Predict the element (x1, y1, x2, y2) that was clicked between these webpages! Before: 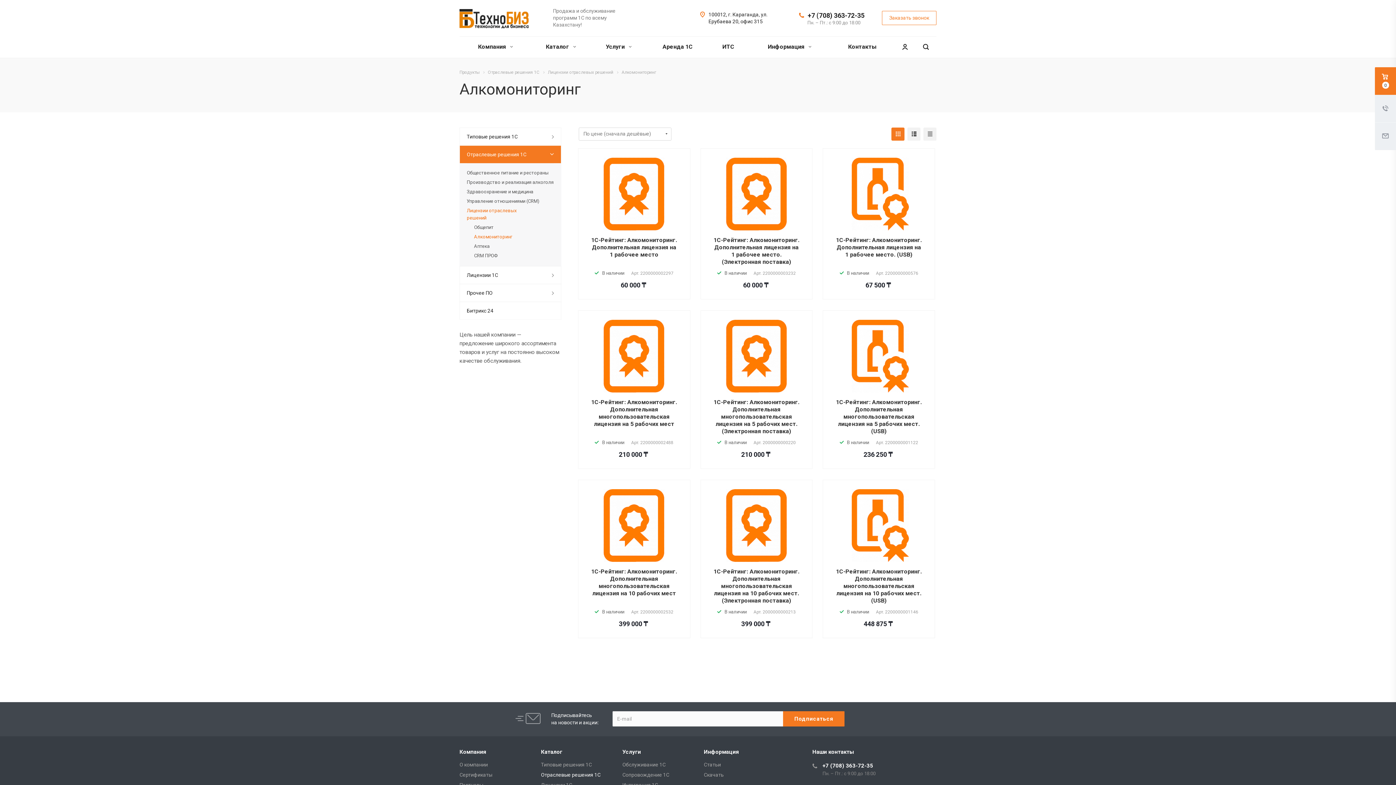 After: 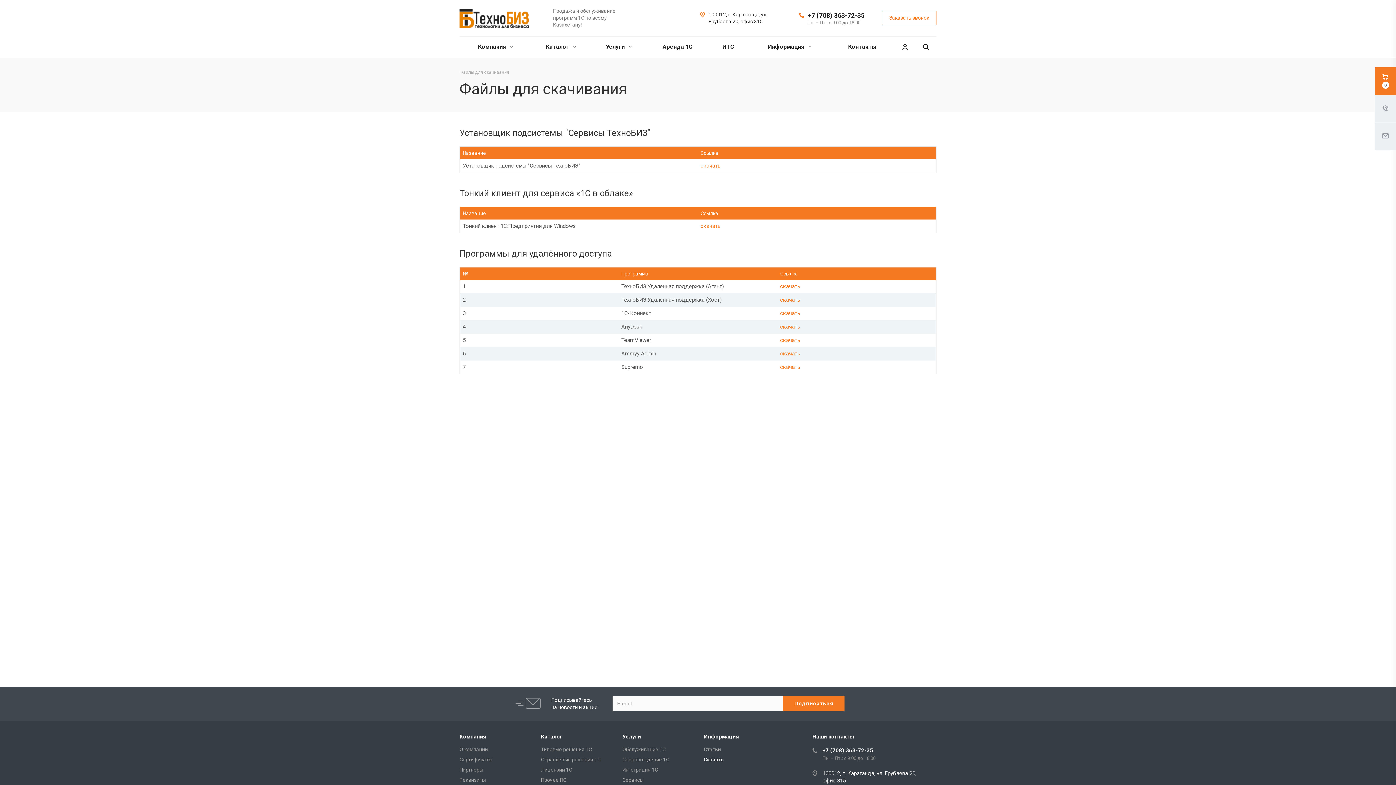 Action: label: Скачать bbox: (704, 772, 724, 778)